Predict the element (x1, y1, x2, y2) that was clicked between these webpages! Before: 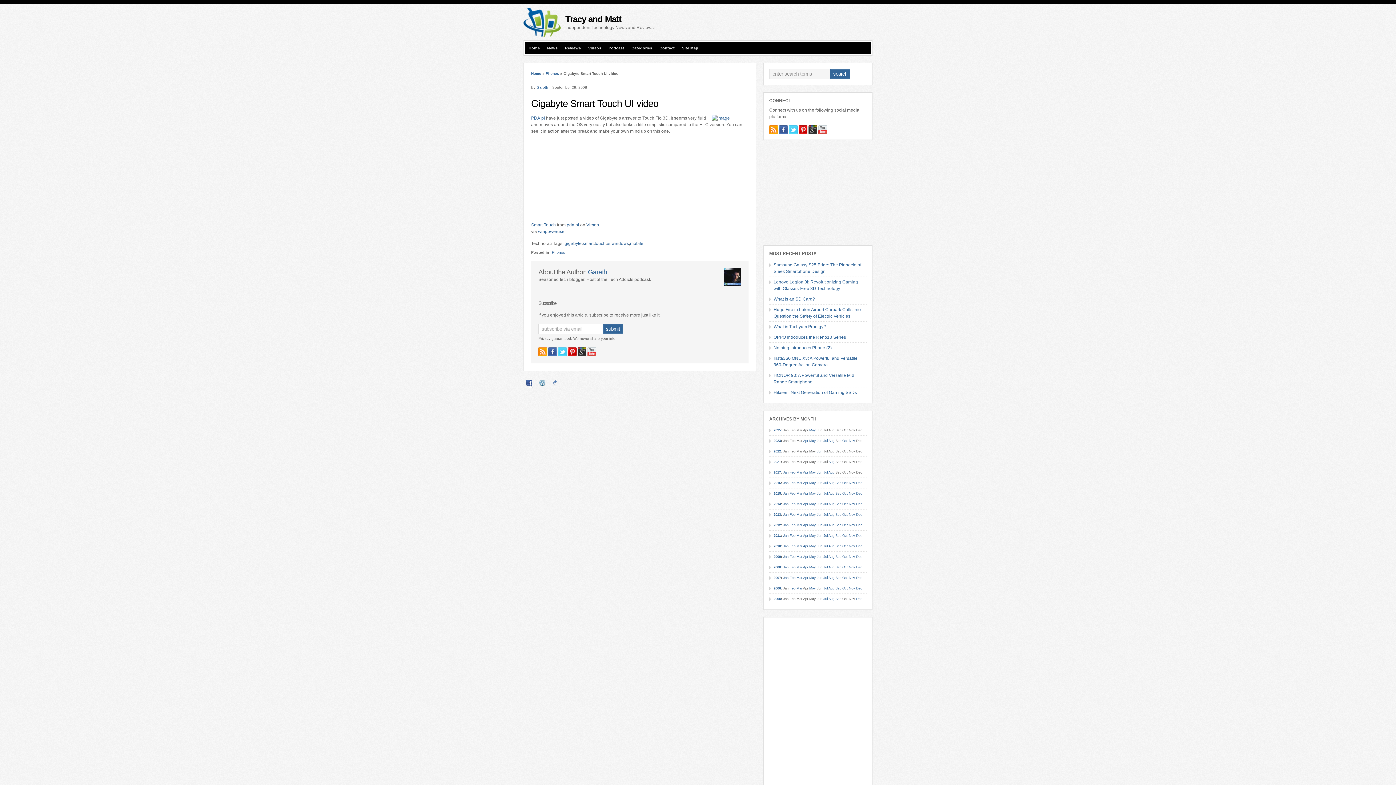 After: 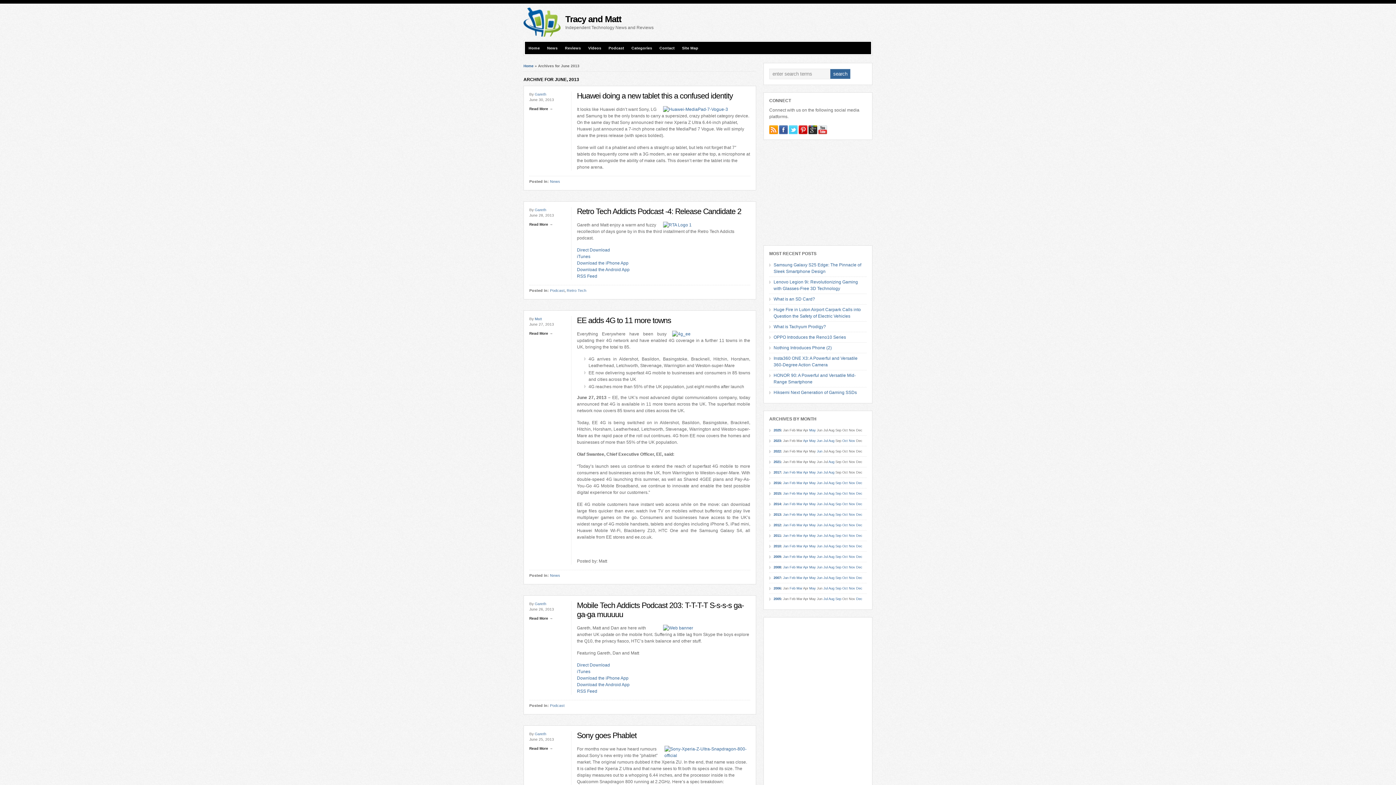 Action: bbox: (817, 513, 822, 516) label: Jun